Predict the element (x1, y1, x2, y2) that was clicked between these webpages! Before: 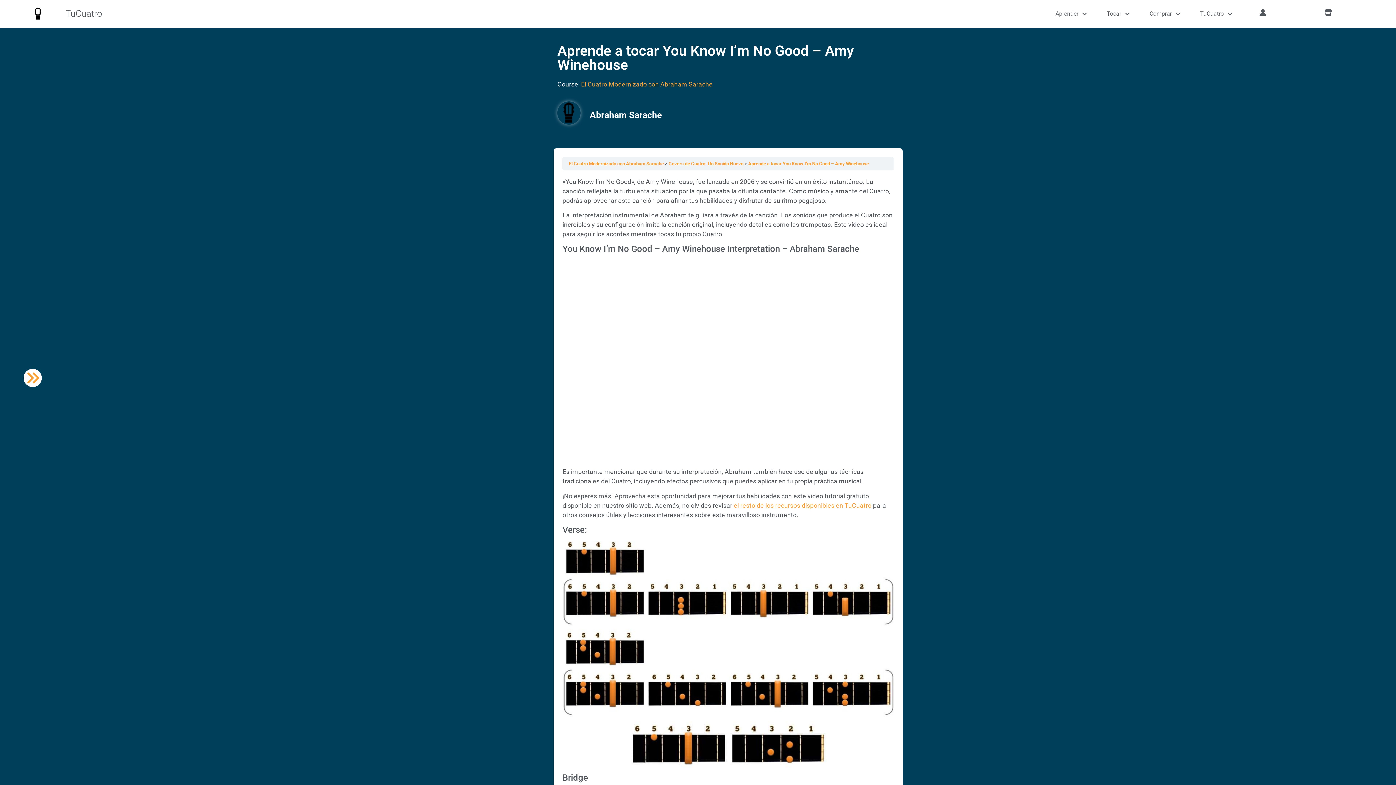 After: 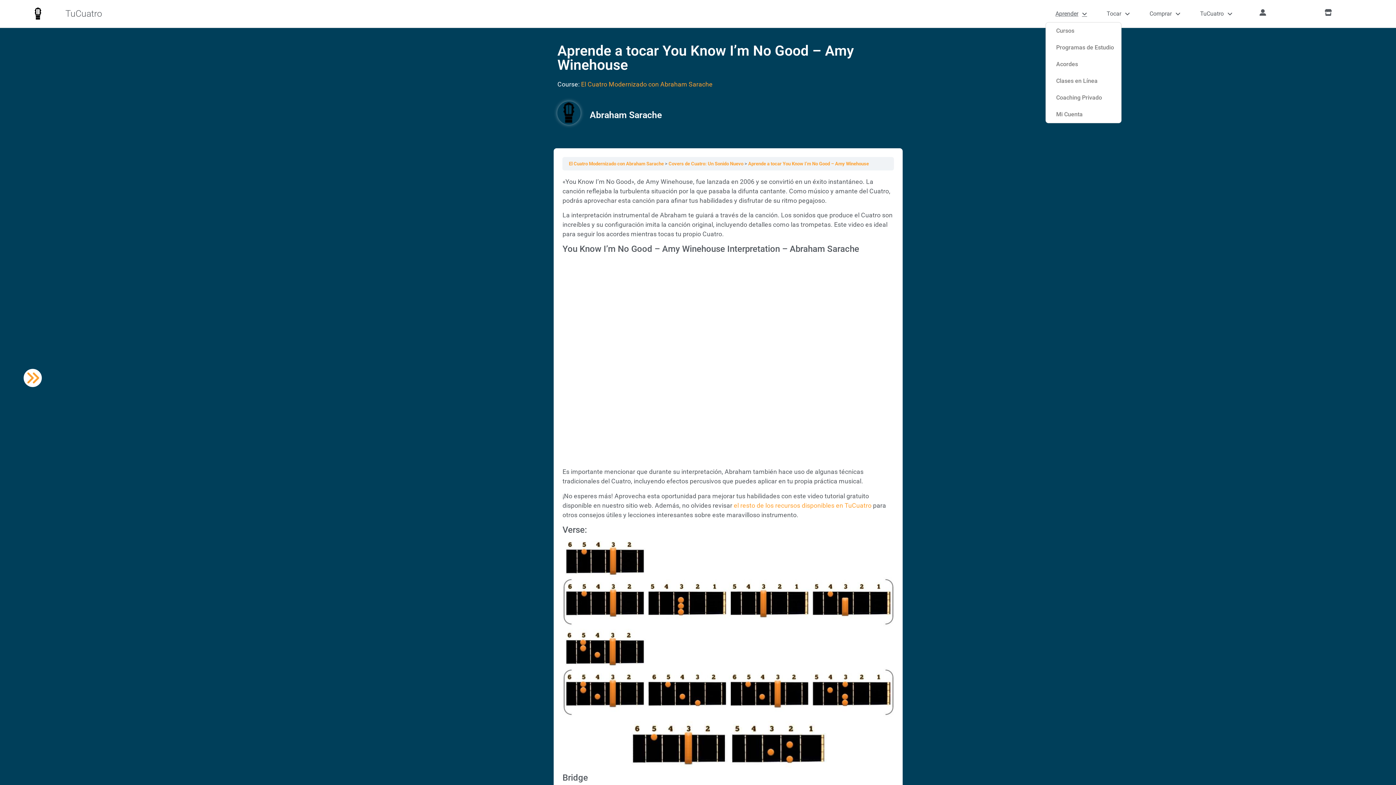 Action: label: Aprender bbox: (1045, 5, 1097, 22)